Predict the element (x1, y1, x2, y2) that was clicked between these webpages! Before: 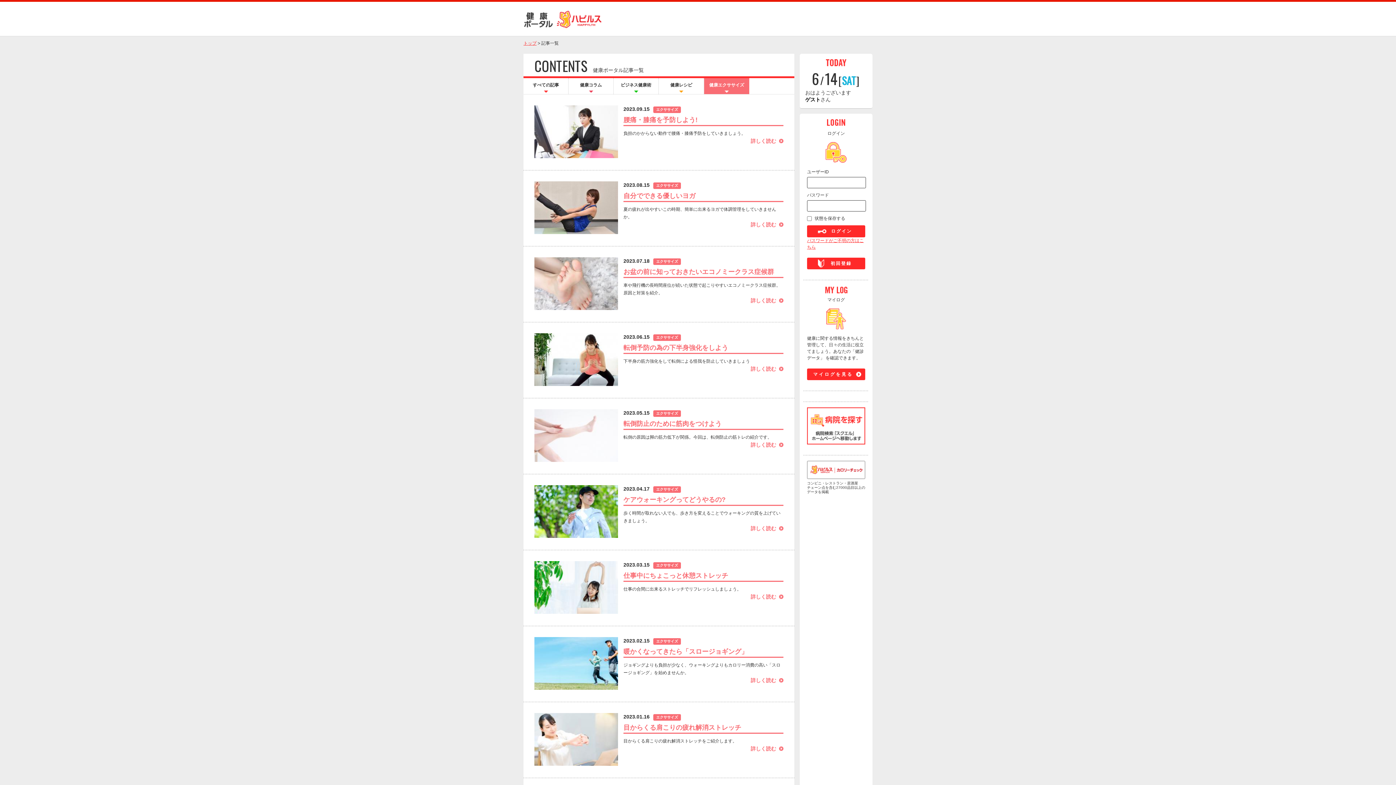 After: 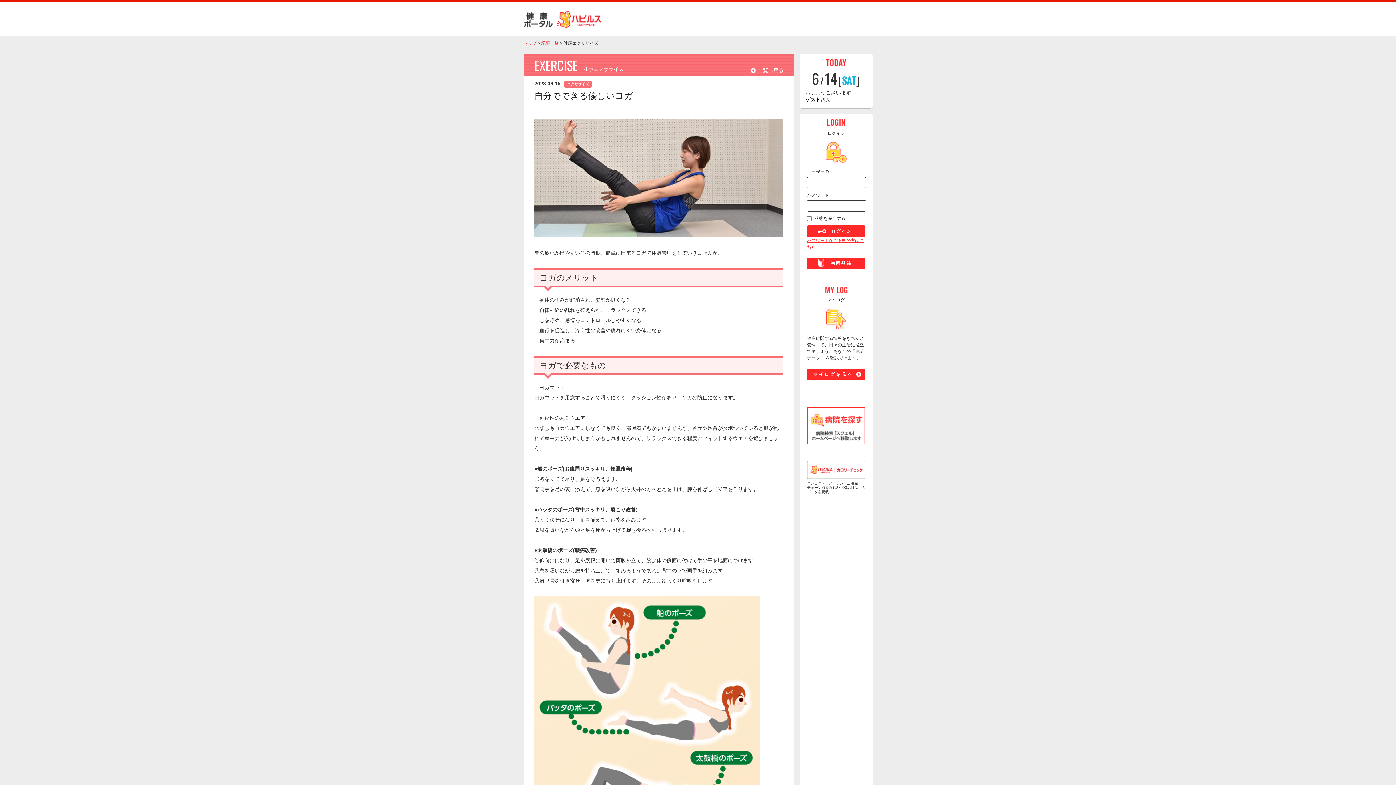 Action: bbox: (523, 170, 794, 246) label: 2023.08.15エクササイズ
自分でできる優しいヨガ

夏の疲れが出やすいこの時期、簡単に出来るヨガで体調管理をしていきませんか。

詳しく読む